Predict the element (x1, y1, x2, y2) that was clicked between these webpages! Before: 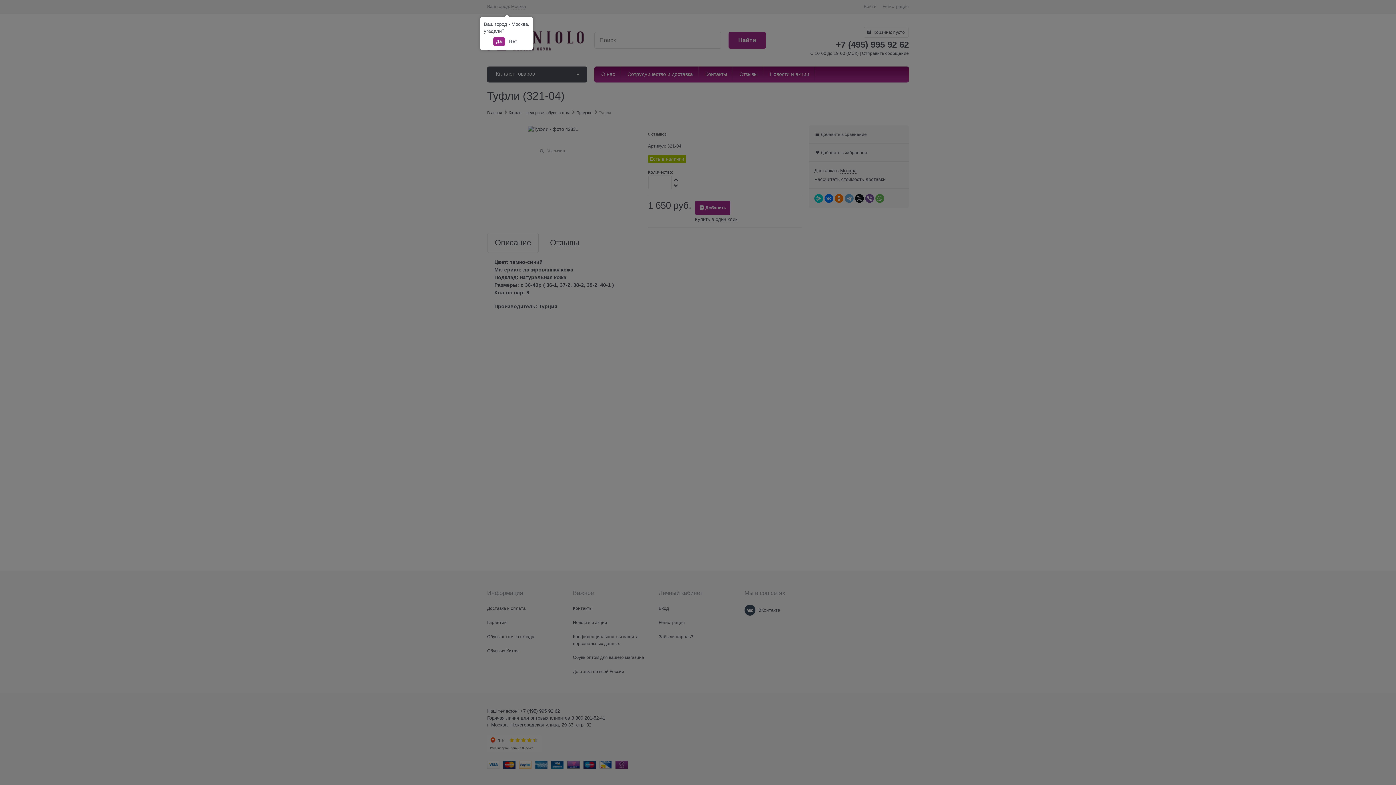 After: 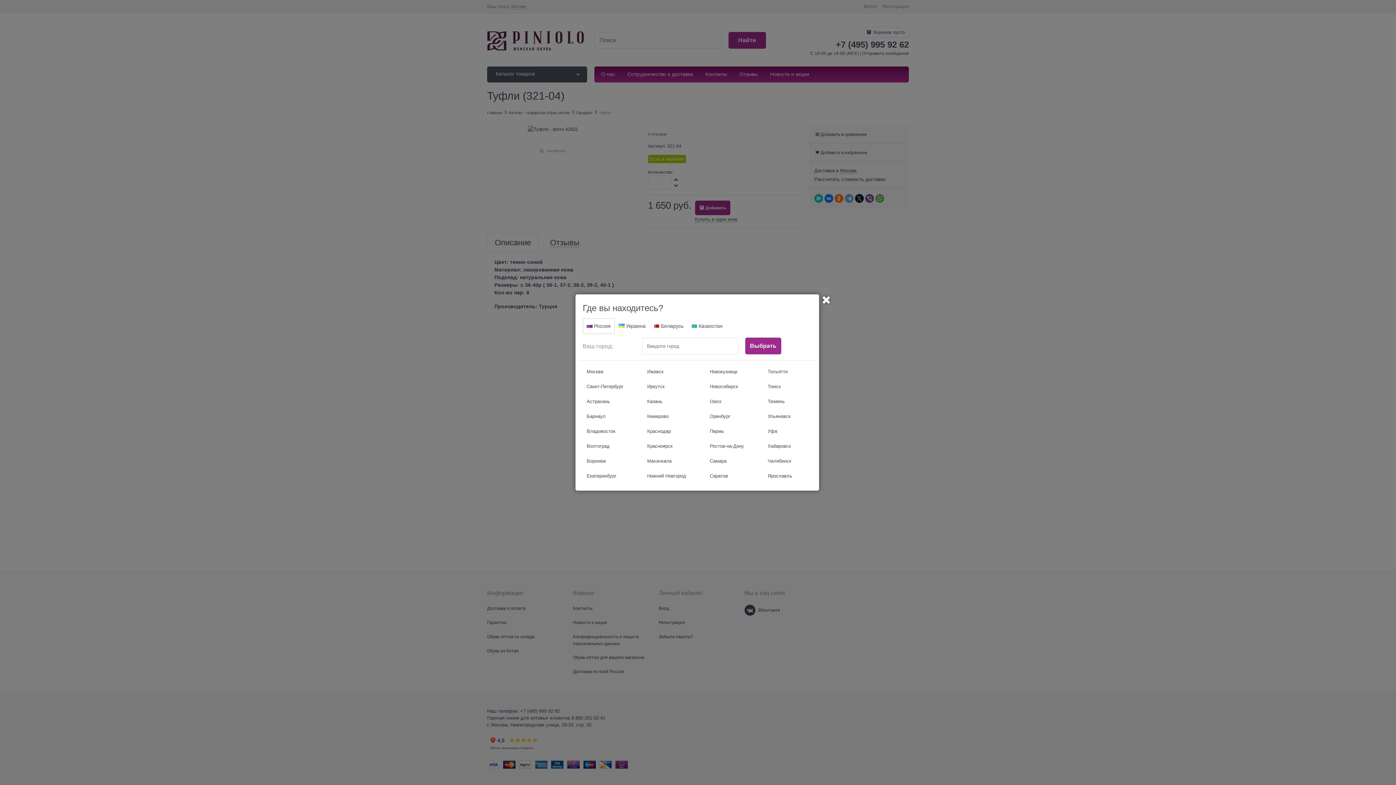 Action: label: Нет bbox: (506, 37, 520, 46)